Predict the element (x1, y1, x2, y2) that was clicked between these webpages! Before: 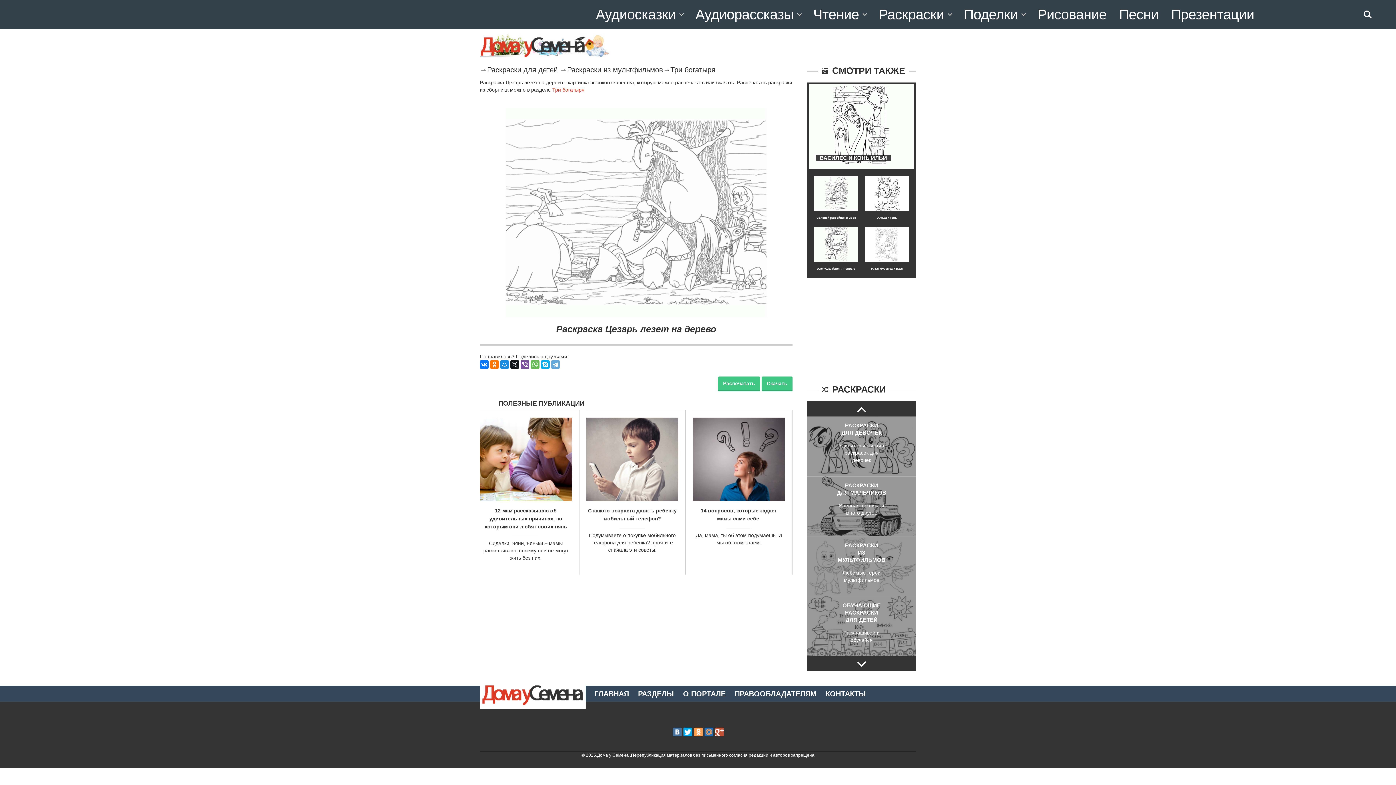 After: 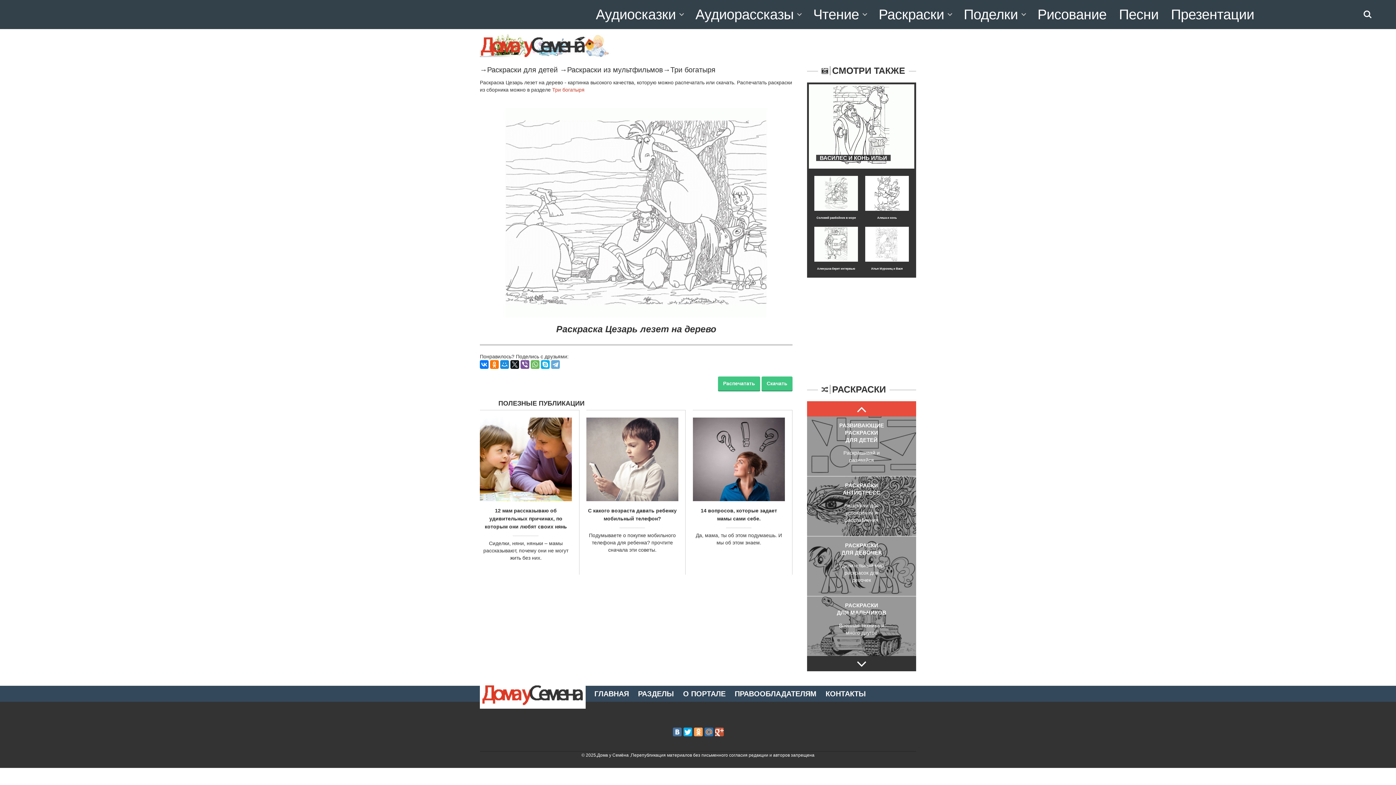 Action: bbox: (807, 401, 916, 416)